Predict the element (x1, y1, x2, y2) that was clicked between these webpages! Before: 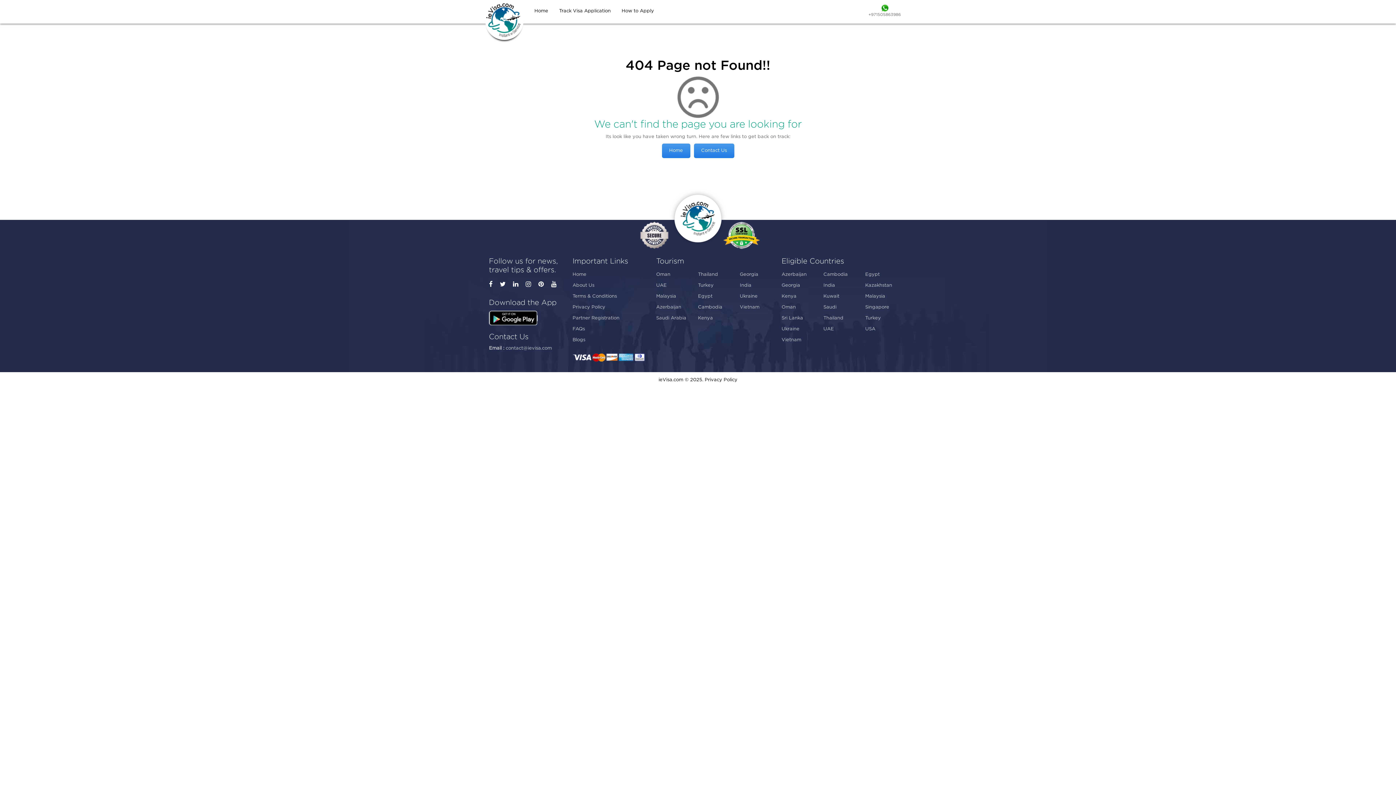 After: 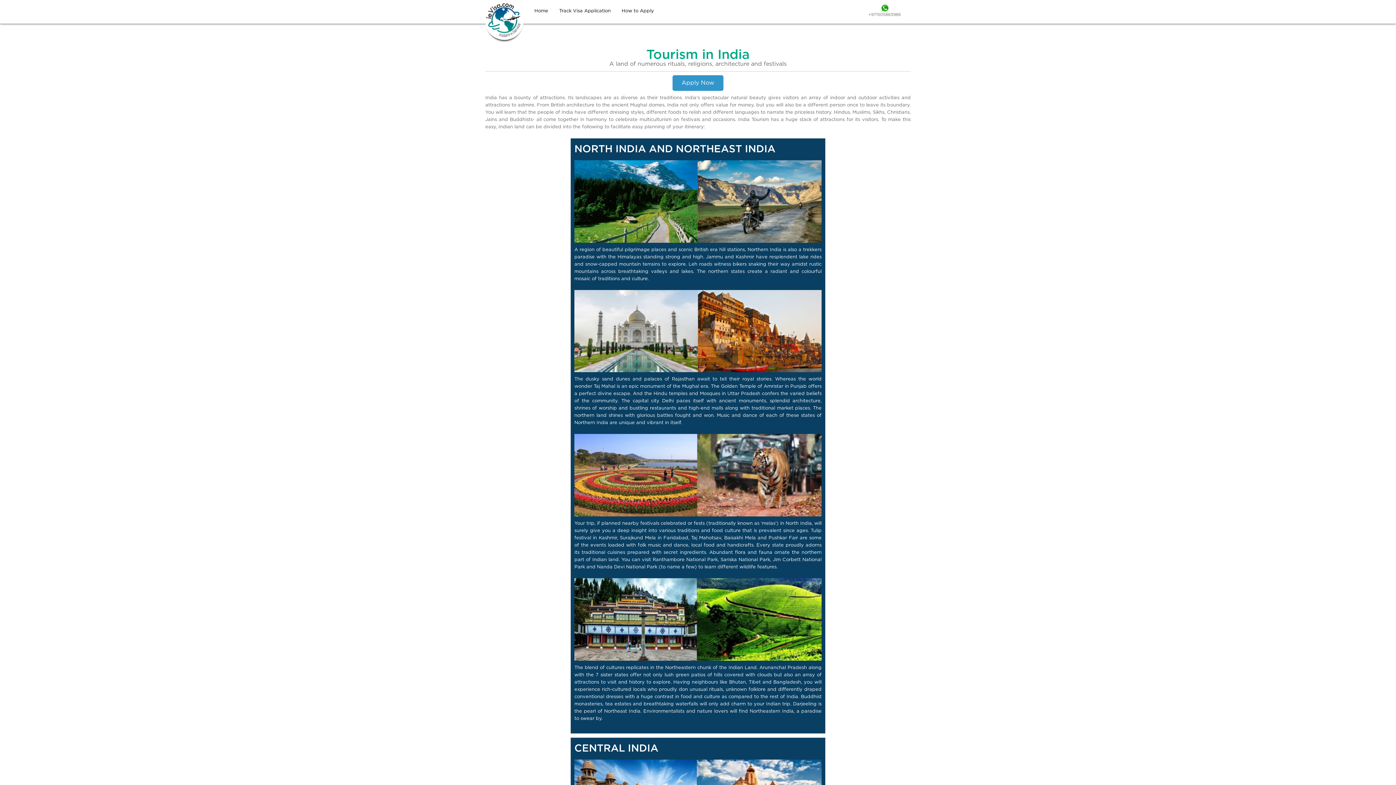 Action: bbox: (739, 280, 781, 291) label: India